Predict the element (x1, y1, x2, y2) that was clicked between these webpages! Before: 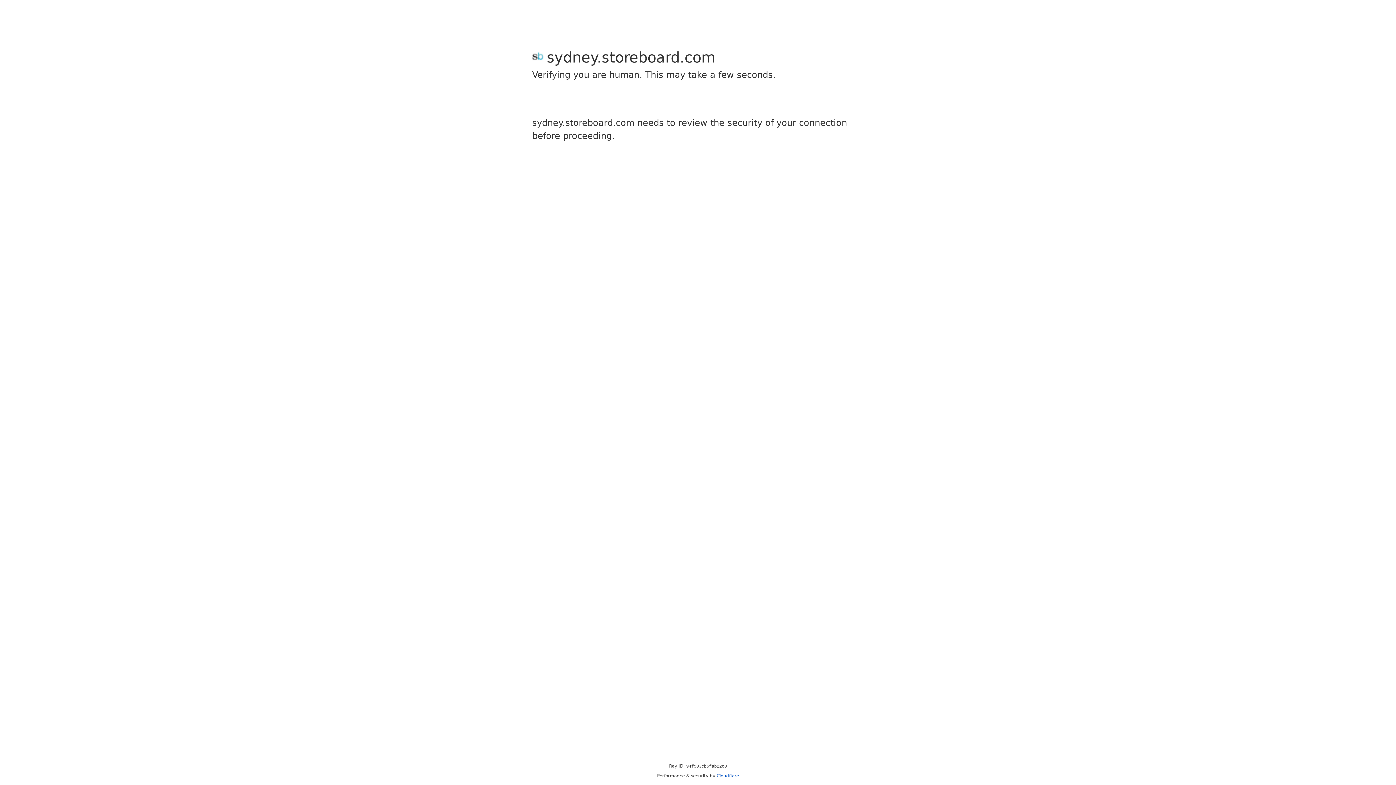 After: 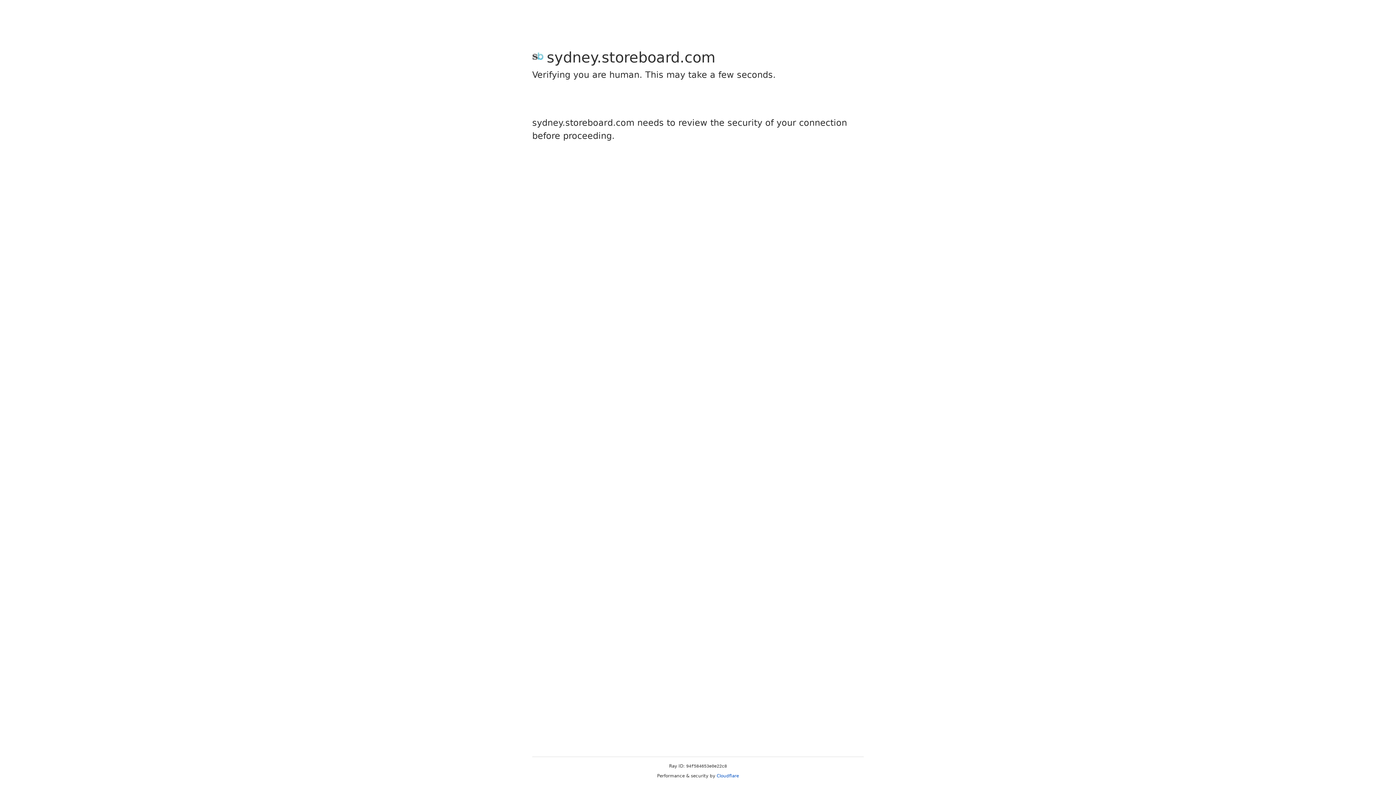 Action: label: Cloudflare bbox: (716, 773, 739, 778)